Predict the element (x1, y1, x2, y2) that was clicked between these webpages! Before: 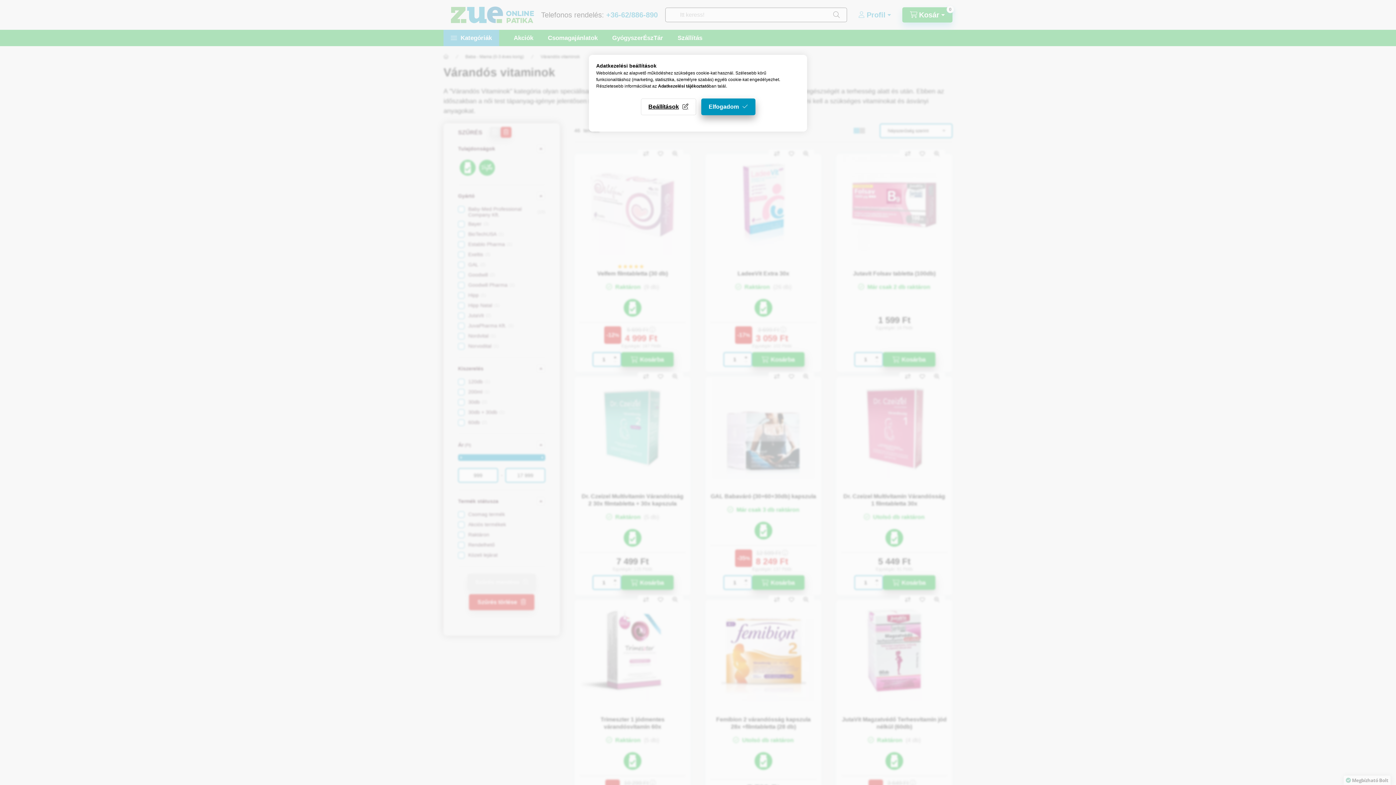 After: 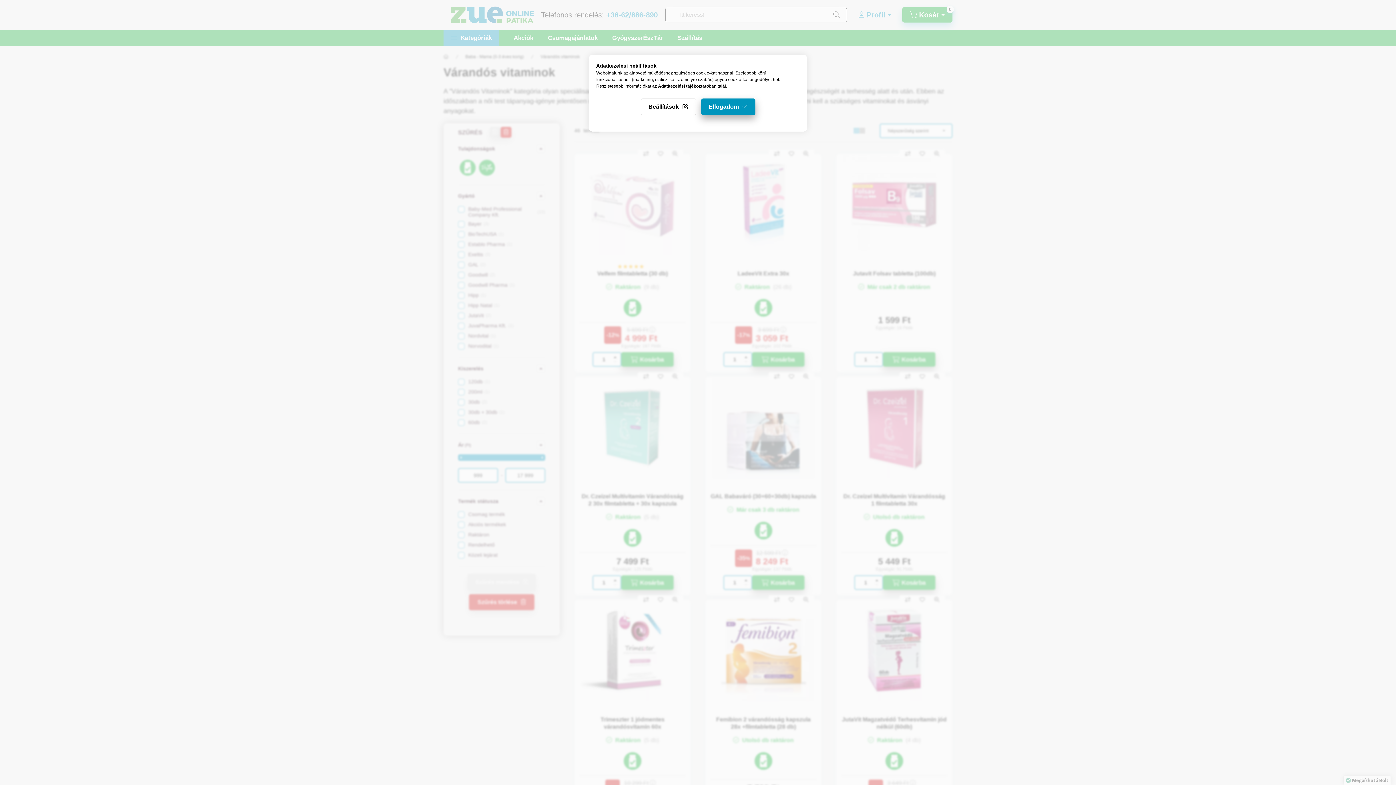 Action: label: Adatkezelési tájékoztató bbox: (658, 83, 709, 88)